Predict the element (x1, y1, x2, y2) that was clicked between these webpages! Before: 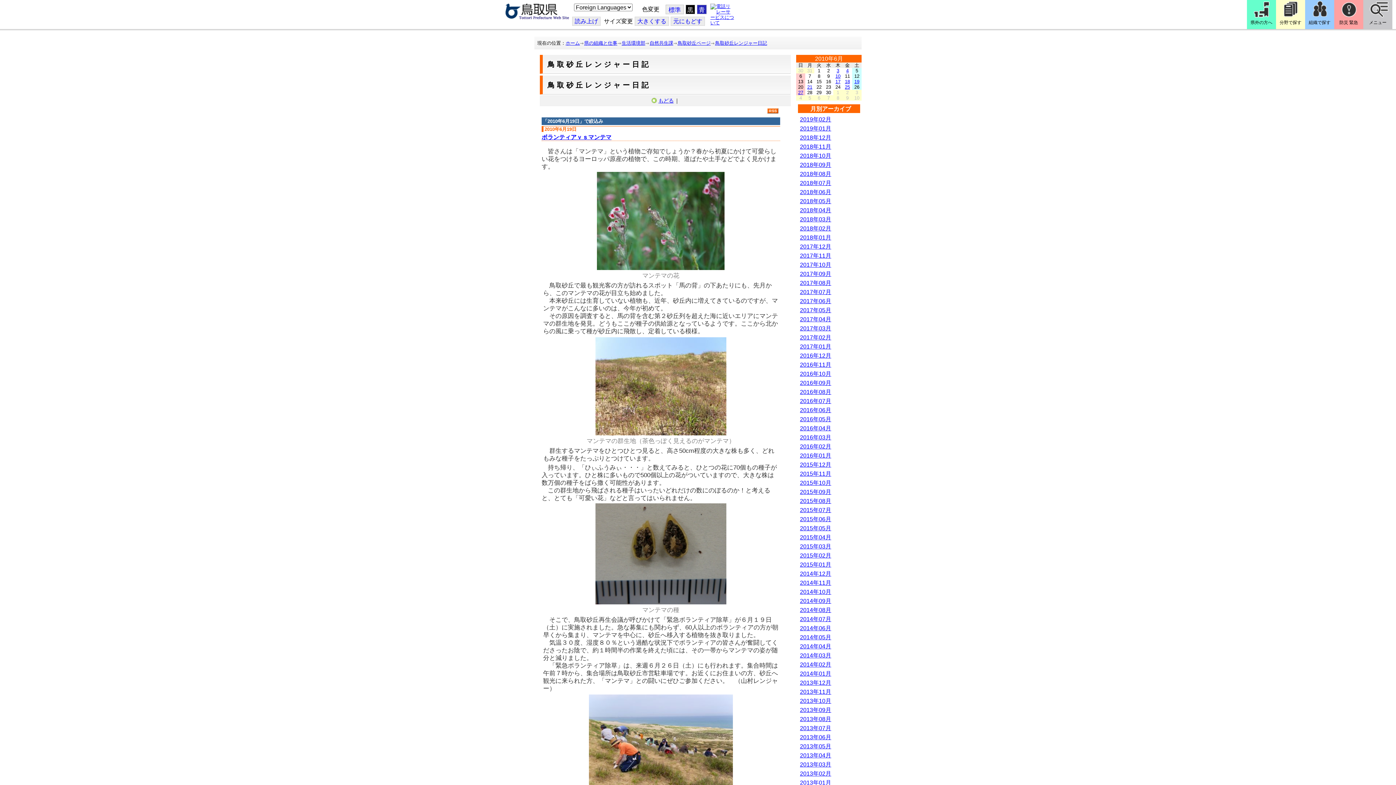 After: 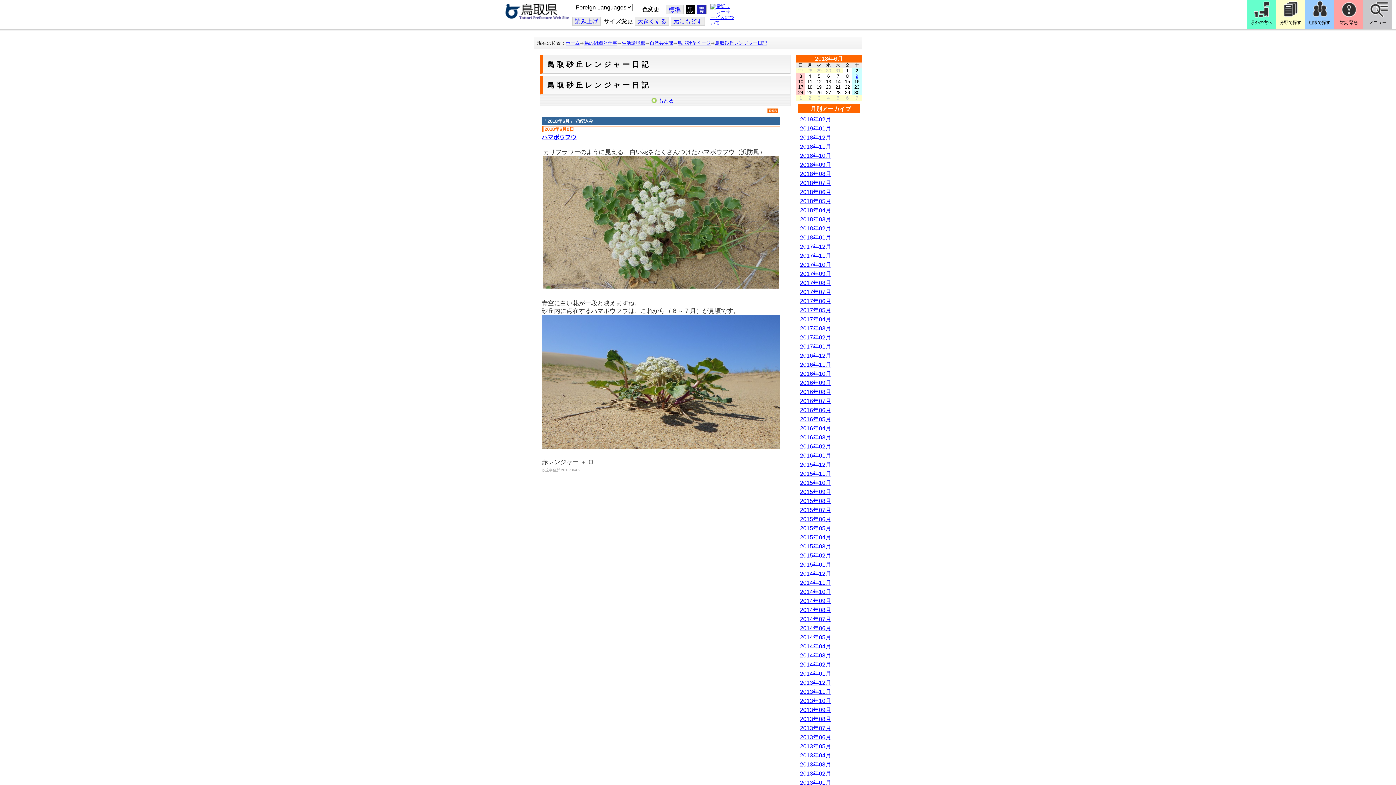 Action: label: 2018年06月 bbox: (800, 189, 831, 195)